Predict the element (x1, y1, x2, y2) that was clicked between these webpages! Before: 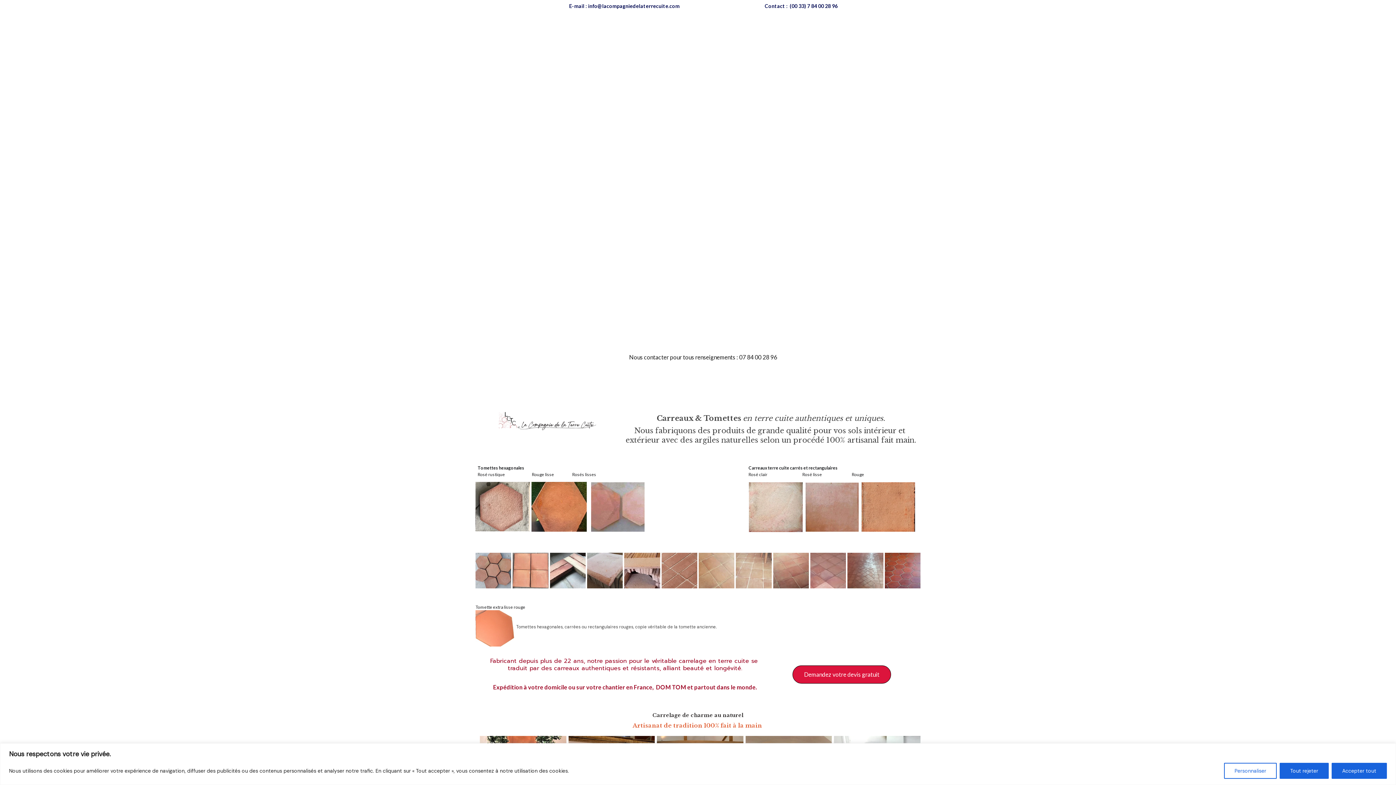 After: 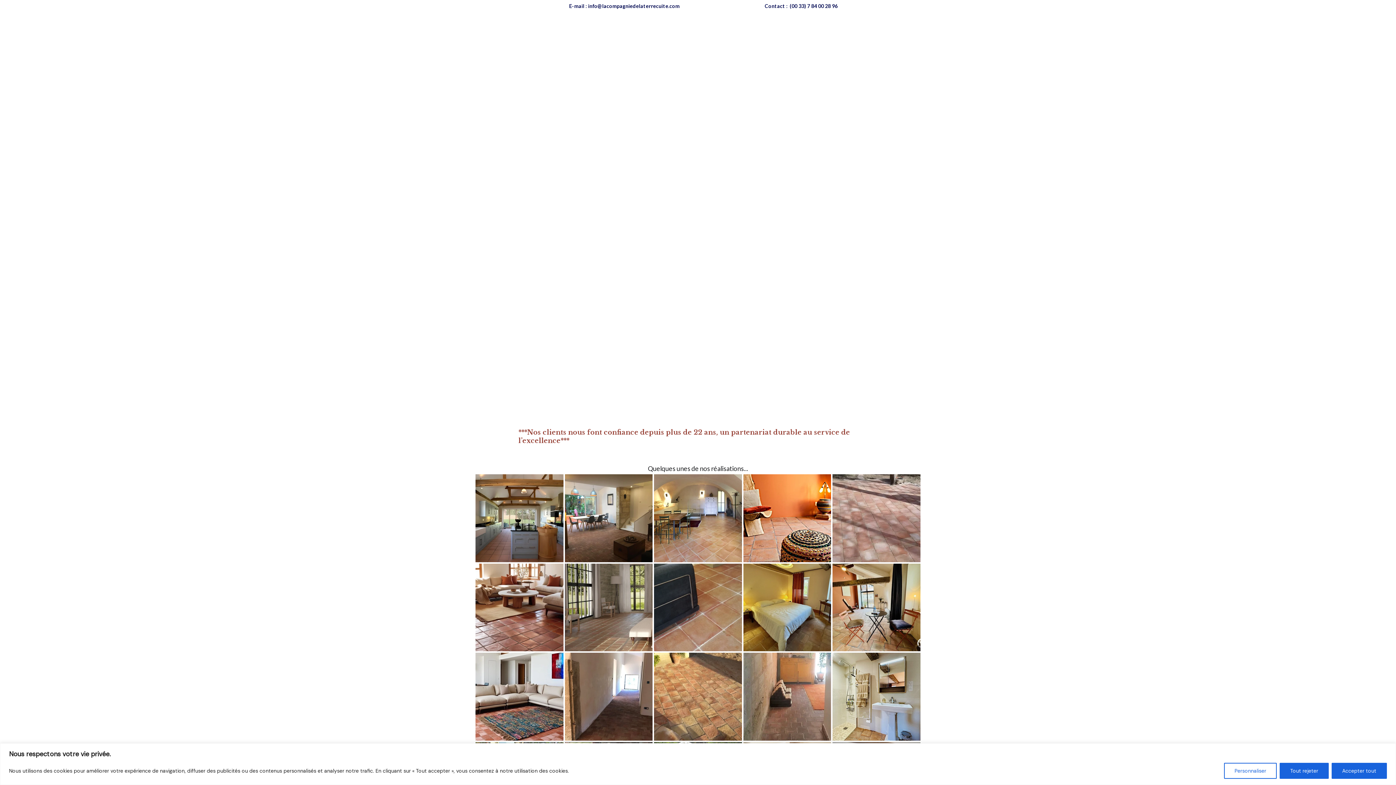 Action: label: Nos réalisations bbox: (742, 21, 788, 29)